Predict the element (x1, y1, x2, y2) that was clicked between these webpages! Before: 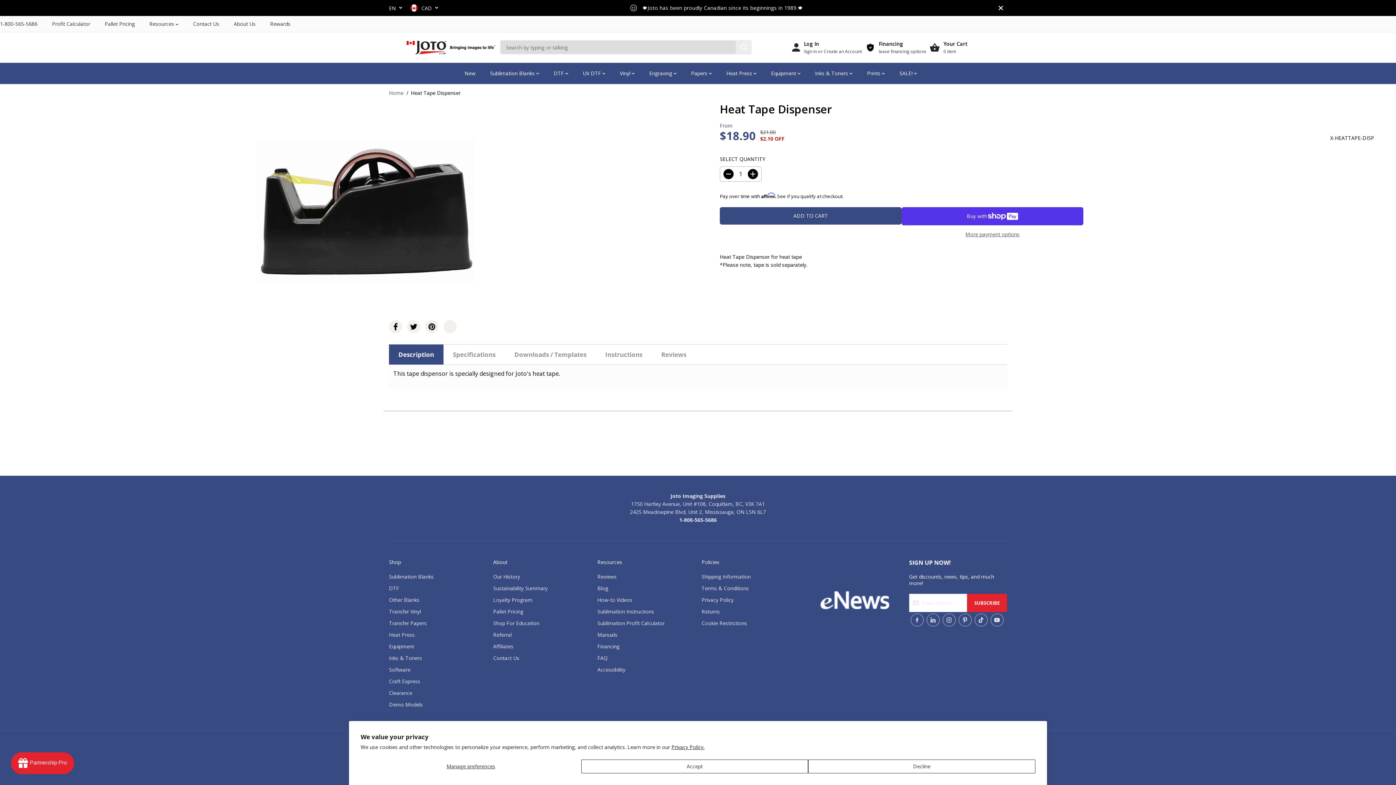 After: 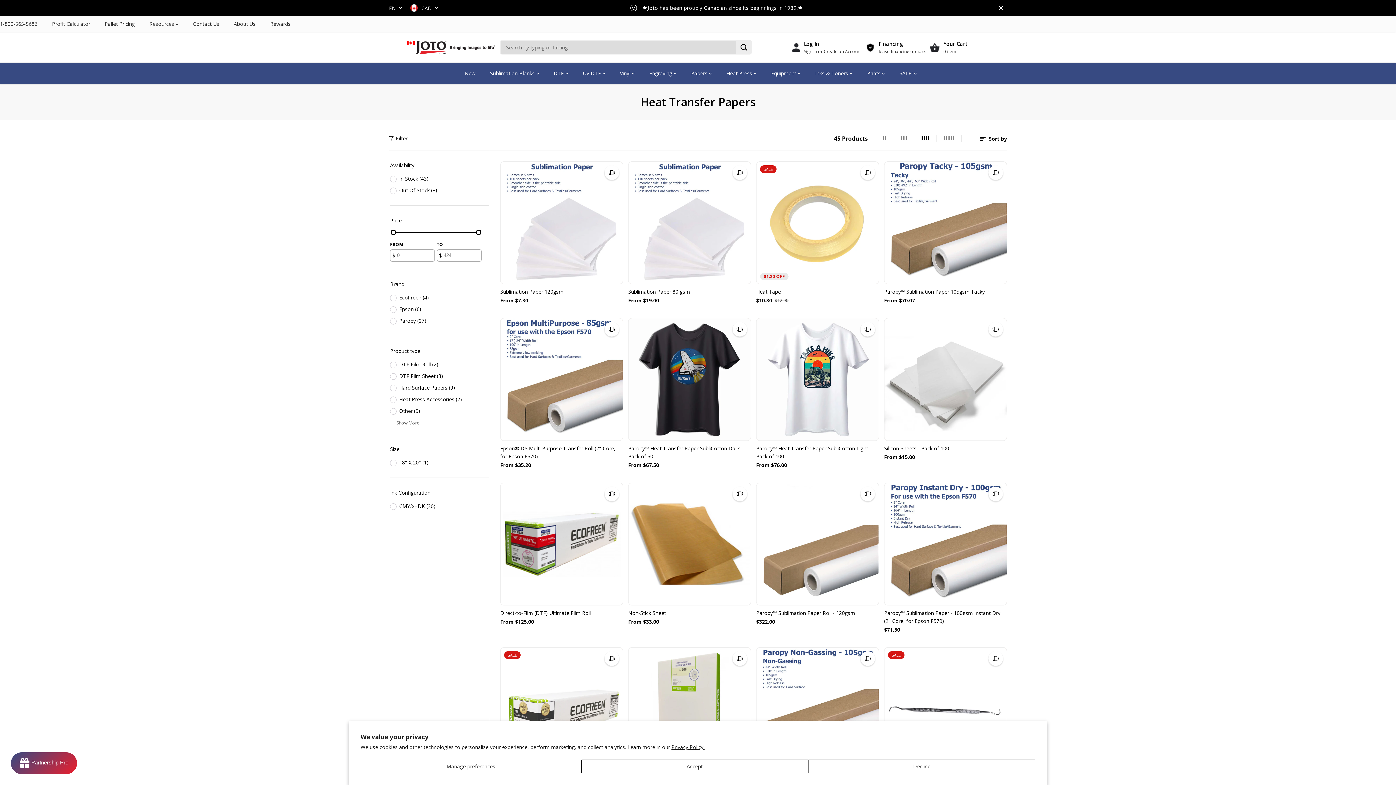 Action: label: Papers  bbox: (691, 62, 722, 83)